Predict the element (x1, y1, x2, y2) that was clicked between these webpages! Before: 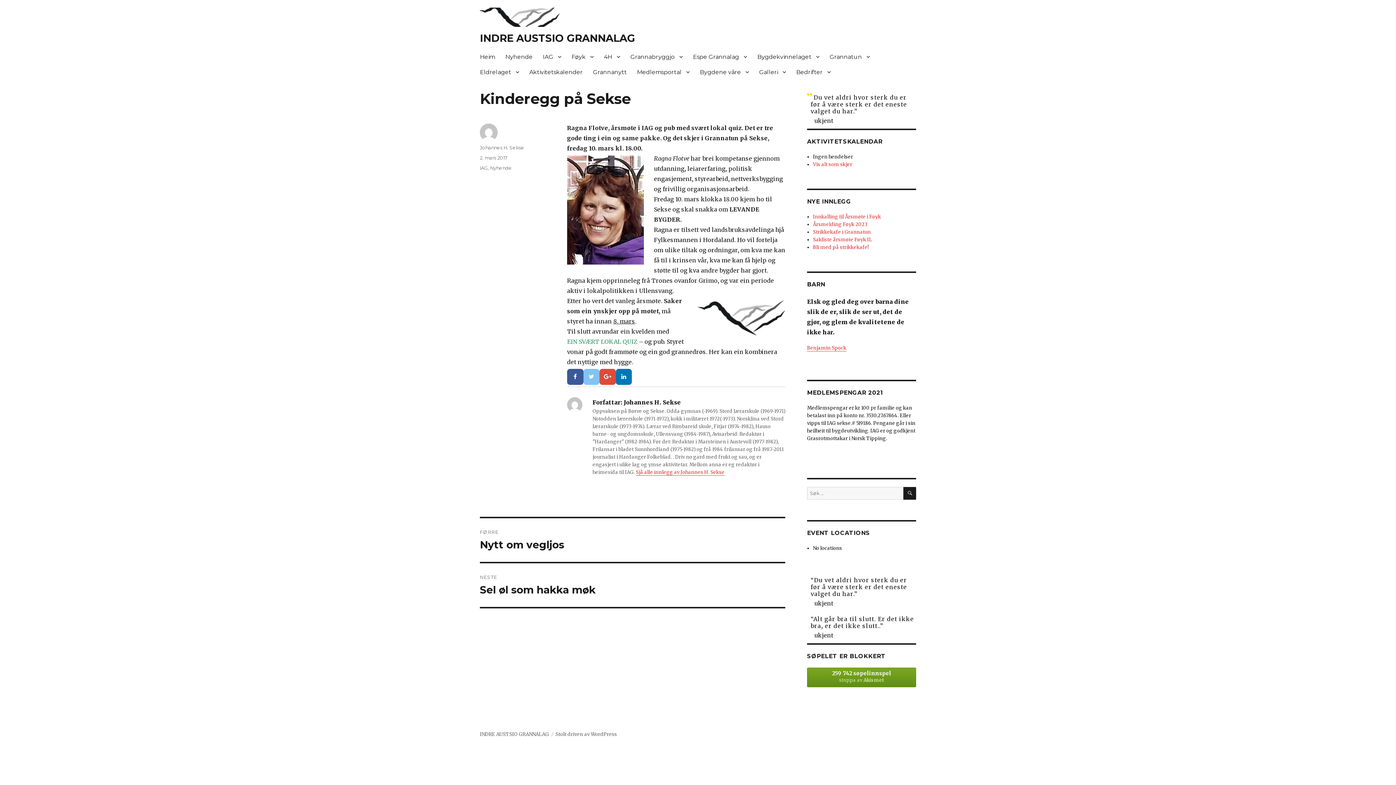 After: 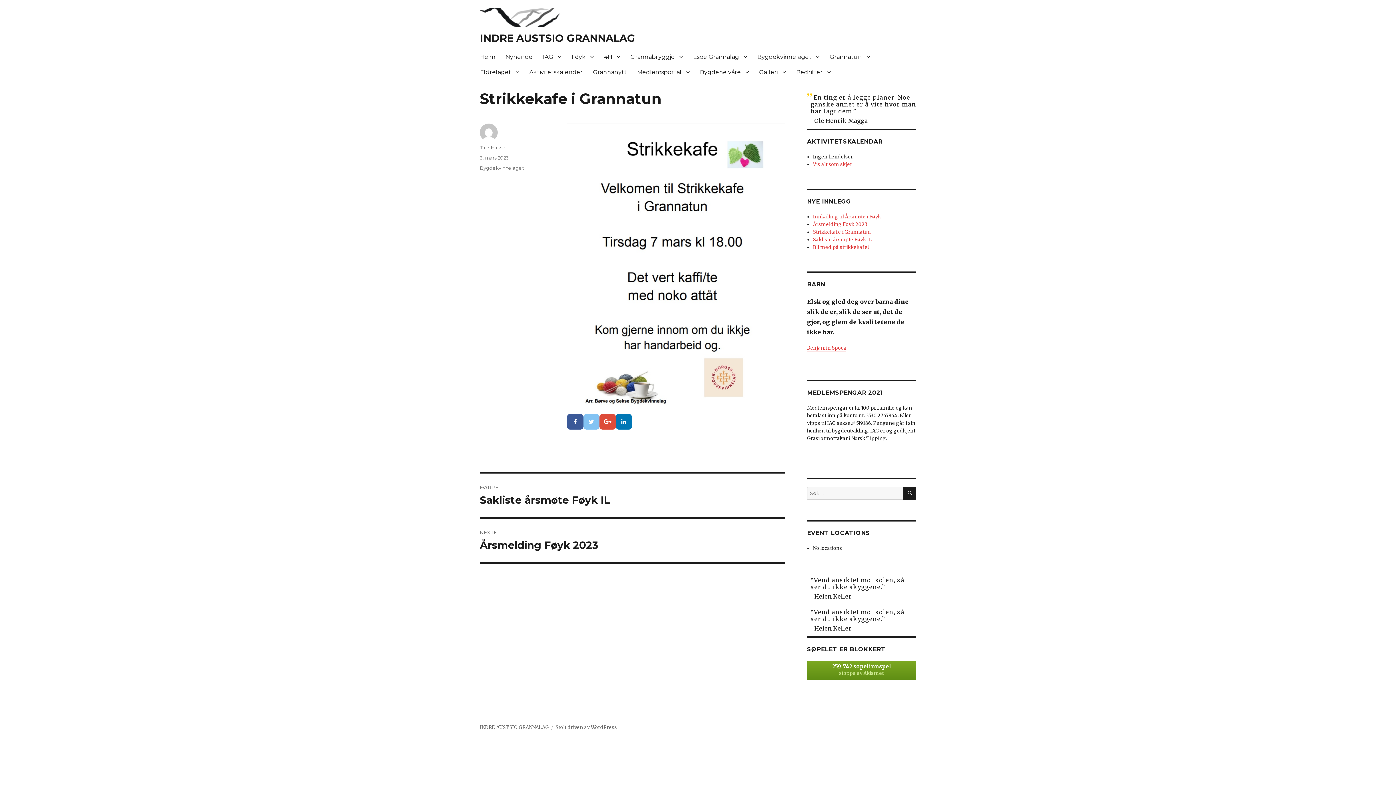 Action: label: Strikkekafe i Grannatun bbox: (813, 229, 871, 235)